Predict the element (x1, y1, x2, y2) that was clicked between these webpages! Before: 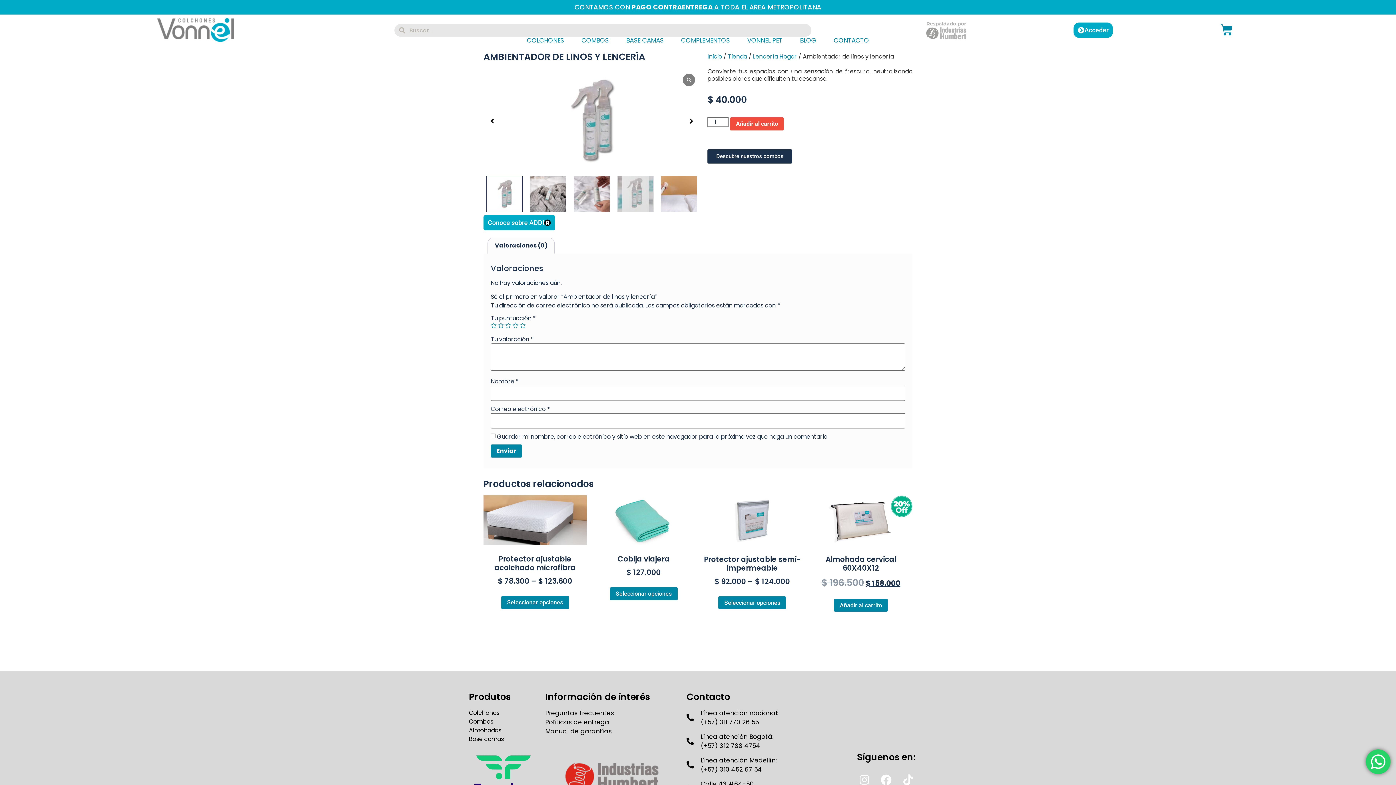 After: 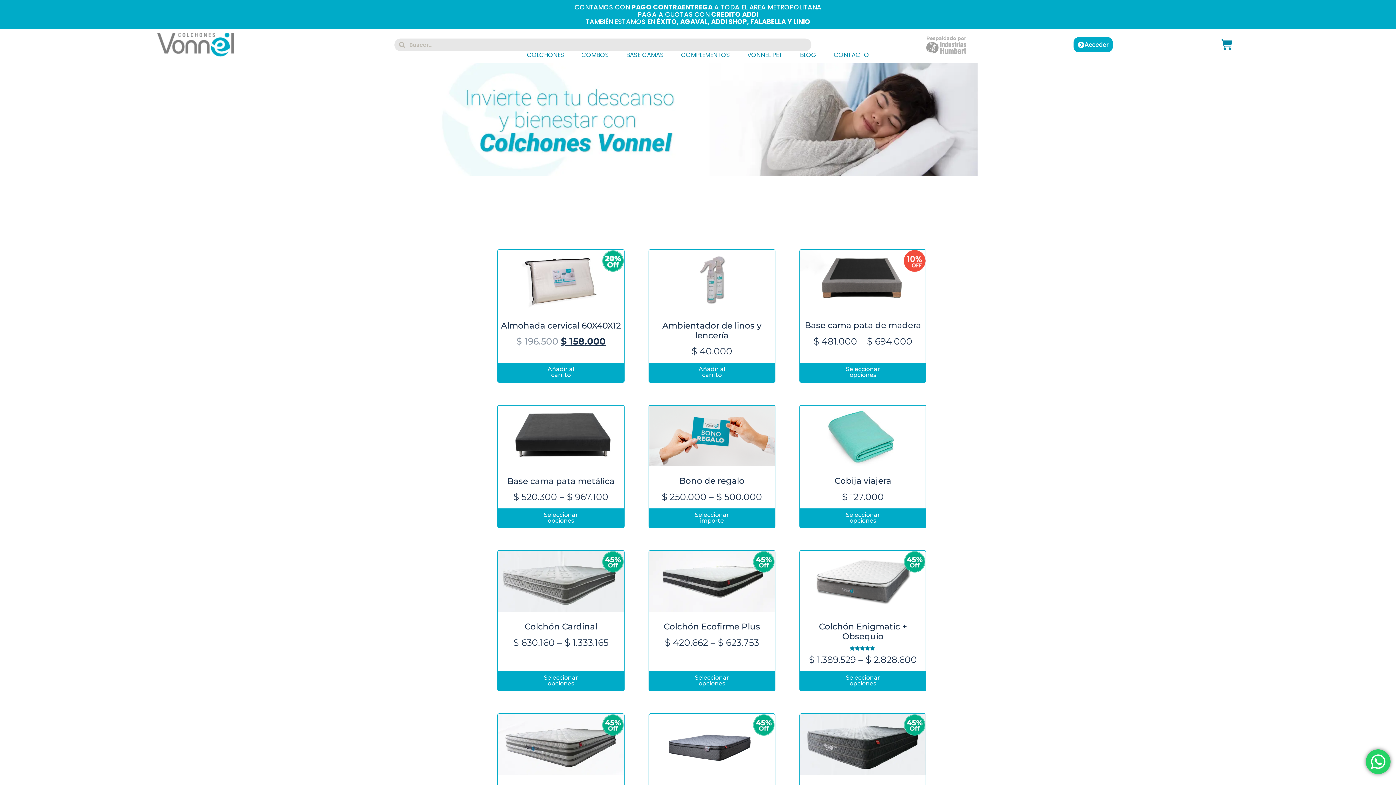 Action: label: Almohadas bbox: (469, 726, 538, 735)